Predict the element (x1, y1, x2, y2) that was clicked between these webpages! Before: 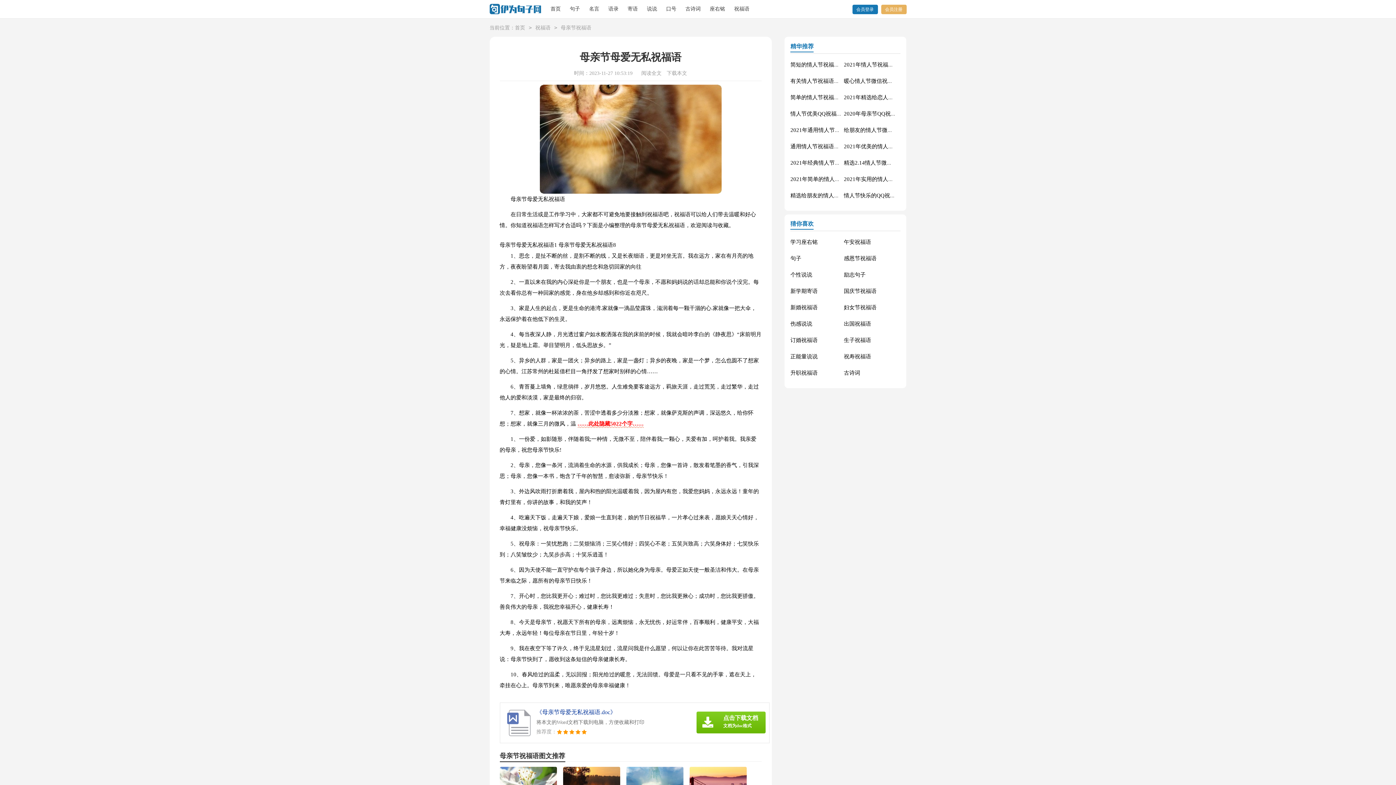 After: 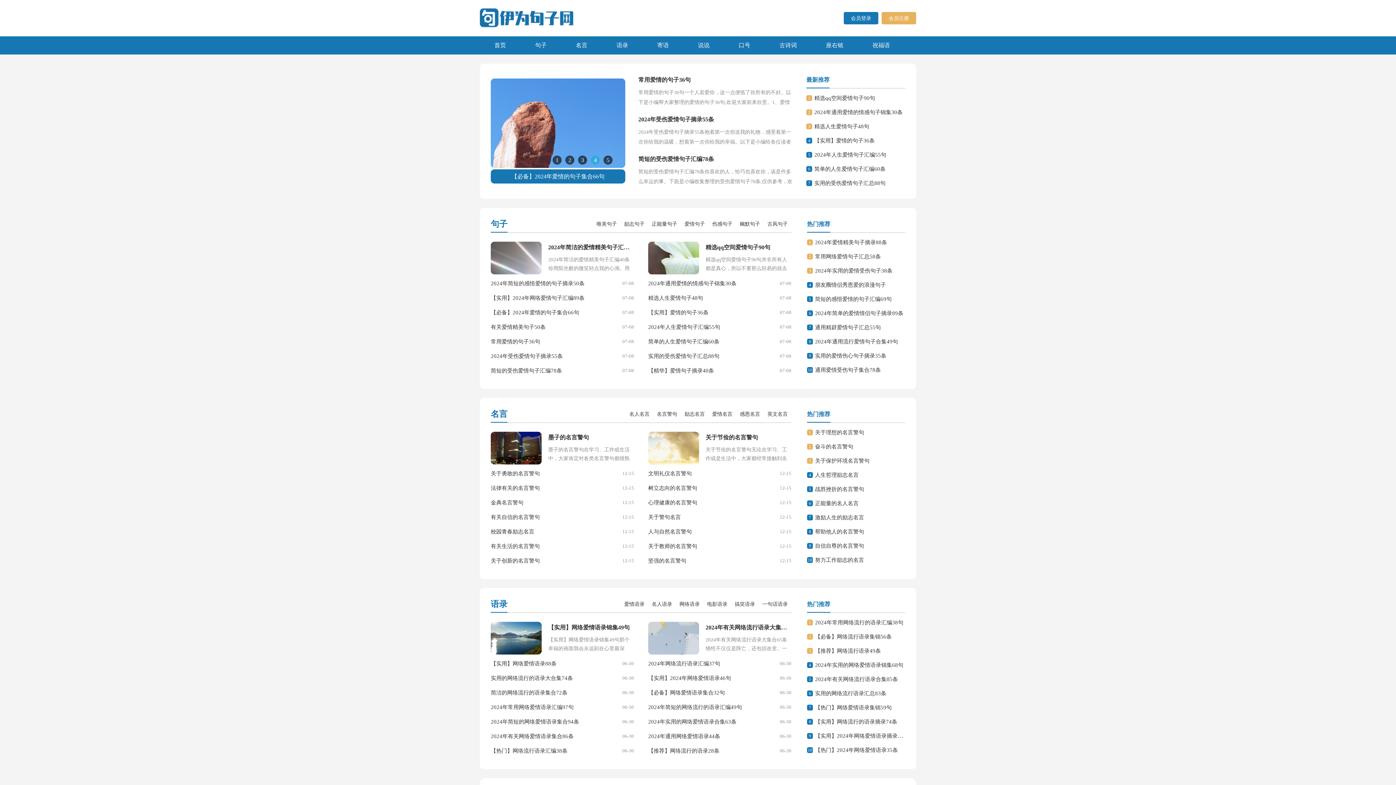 Action: bbox: (489, 3, 541, 17)